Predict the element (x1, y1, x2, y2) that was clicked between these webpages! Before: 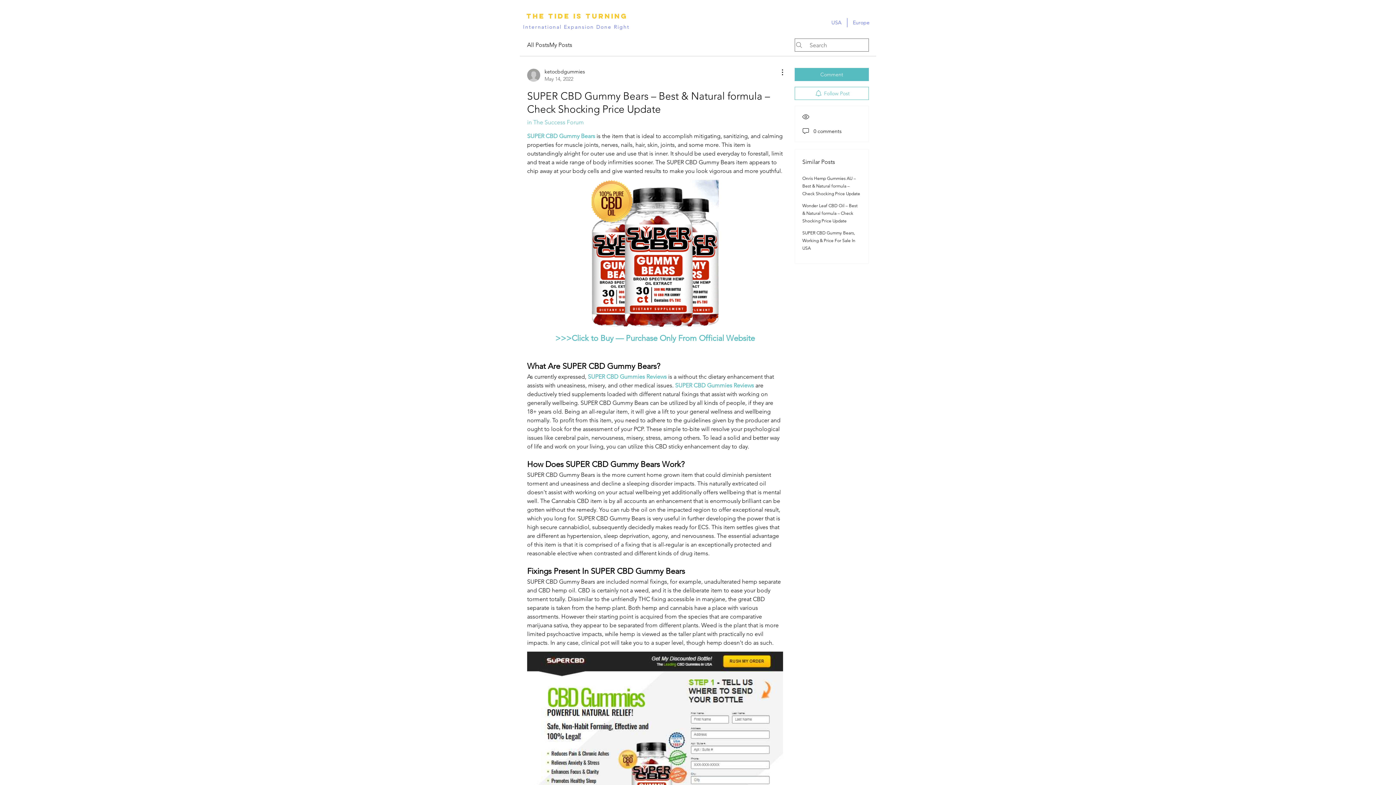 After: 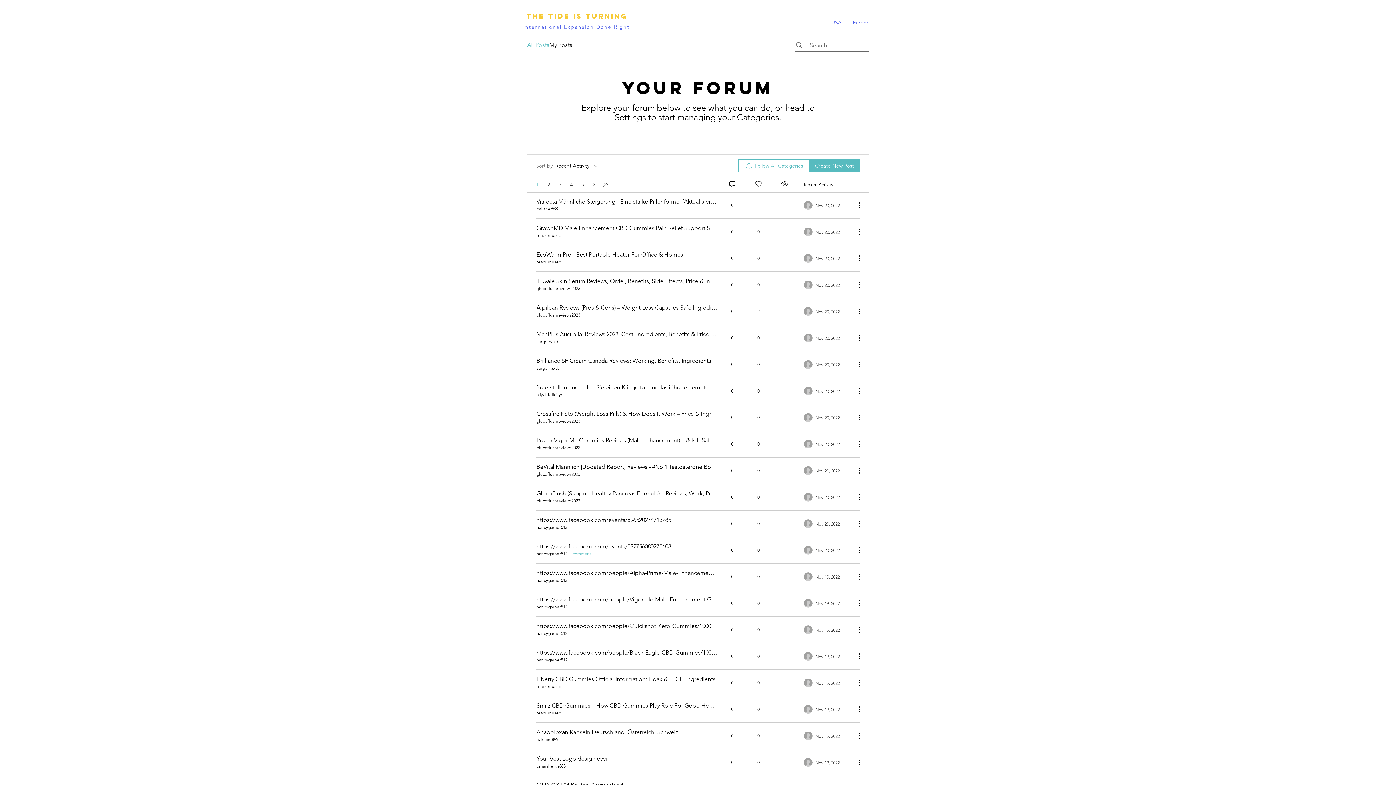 Action: label: All Posts bbox: (527, 40, 549, 49)